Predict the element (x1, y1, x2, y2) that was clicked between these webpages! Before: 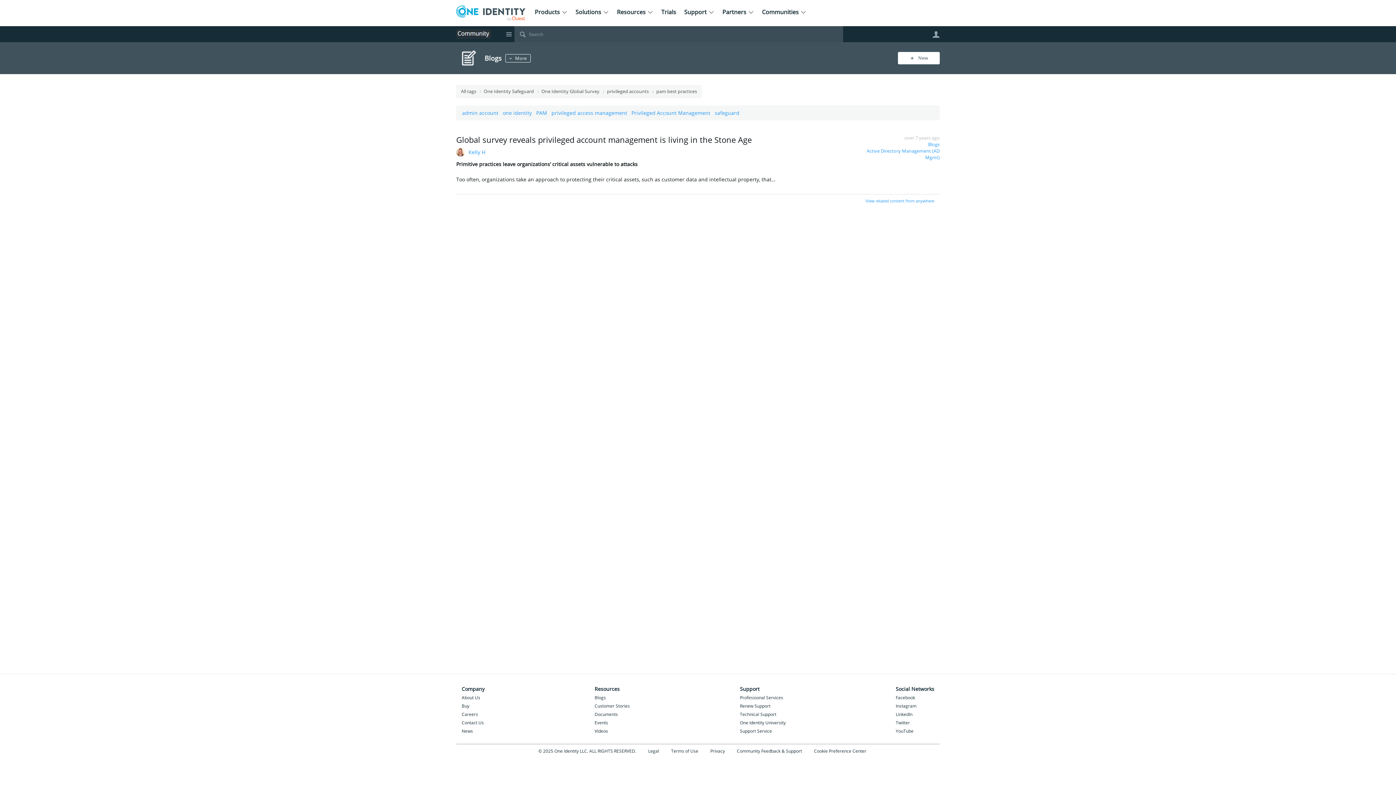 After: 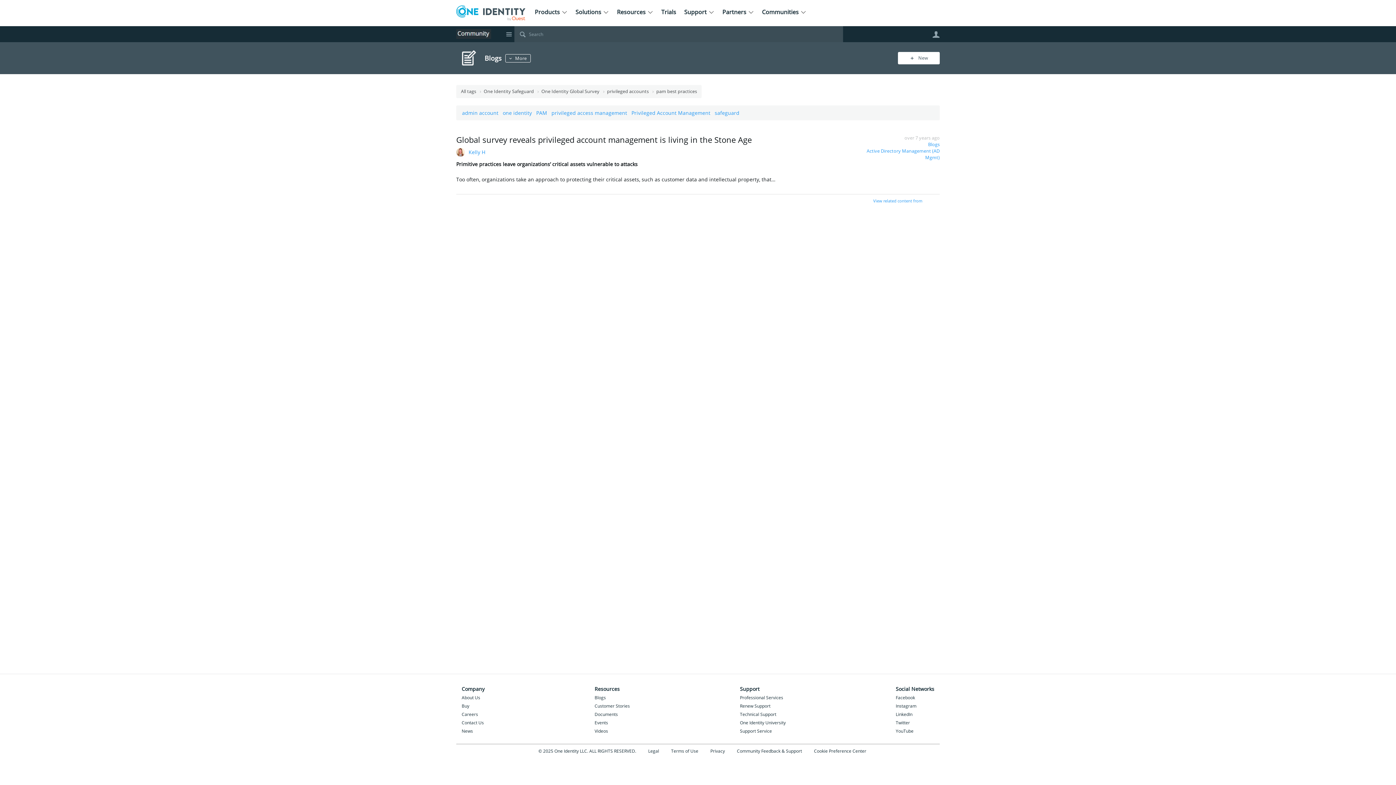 Action: label: pam best practices bbox: (656, 88, 697, 94)